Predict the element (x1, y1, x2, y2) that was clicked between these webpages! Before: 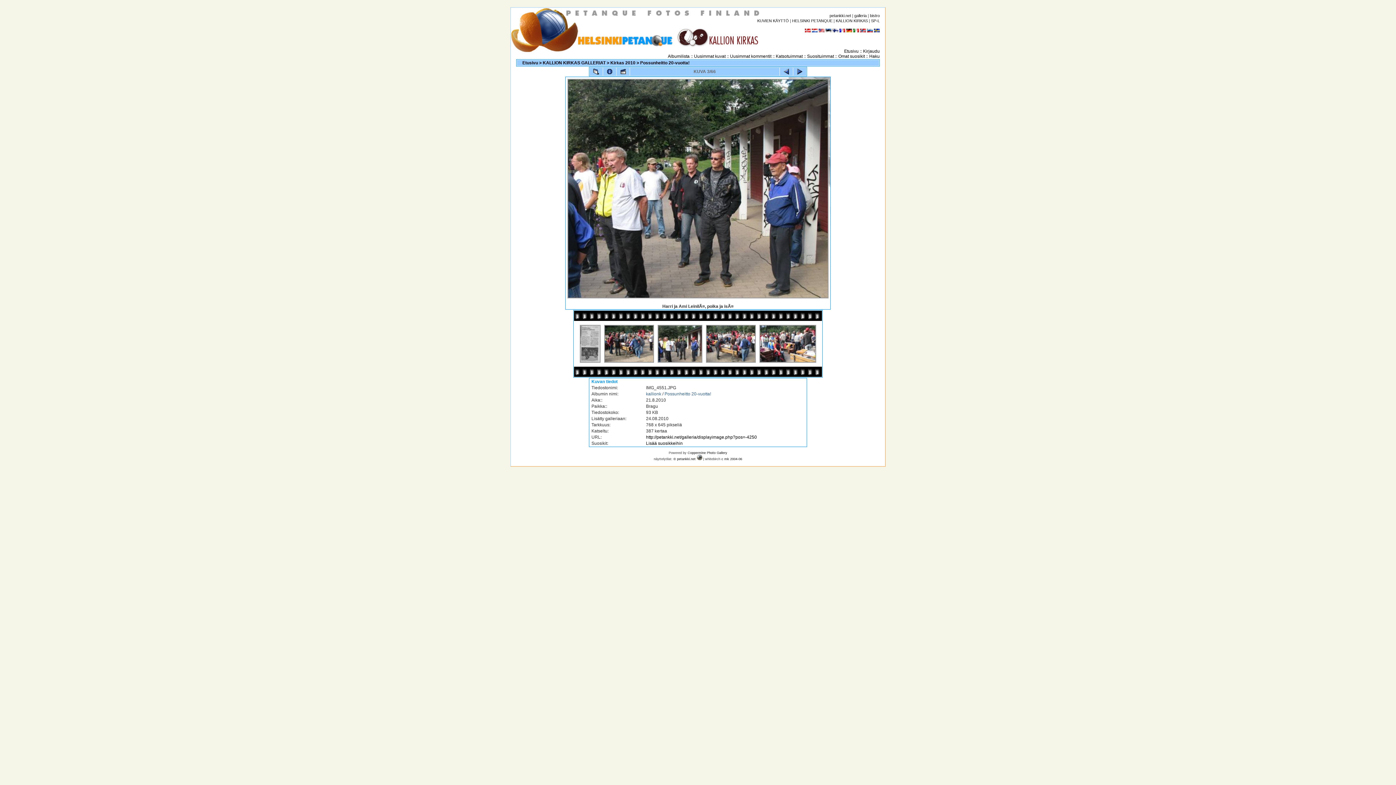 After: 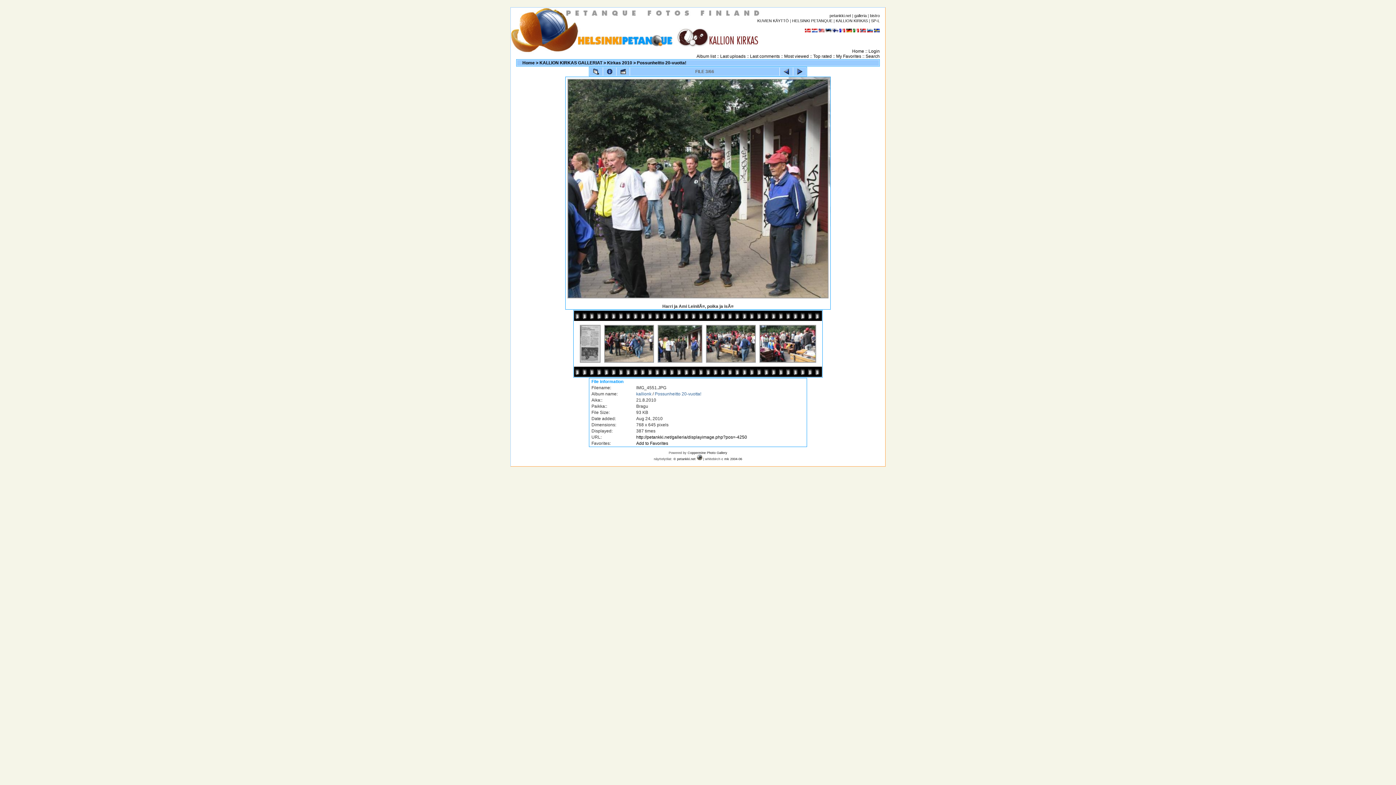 Action: bbox: (818, 28, 824, 33)